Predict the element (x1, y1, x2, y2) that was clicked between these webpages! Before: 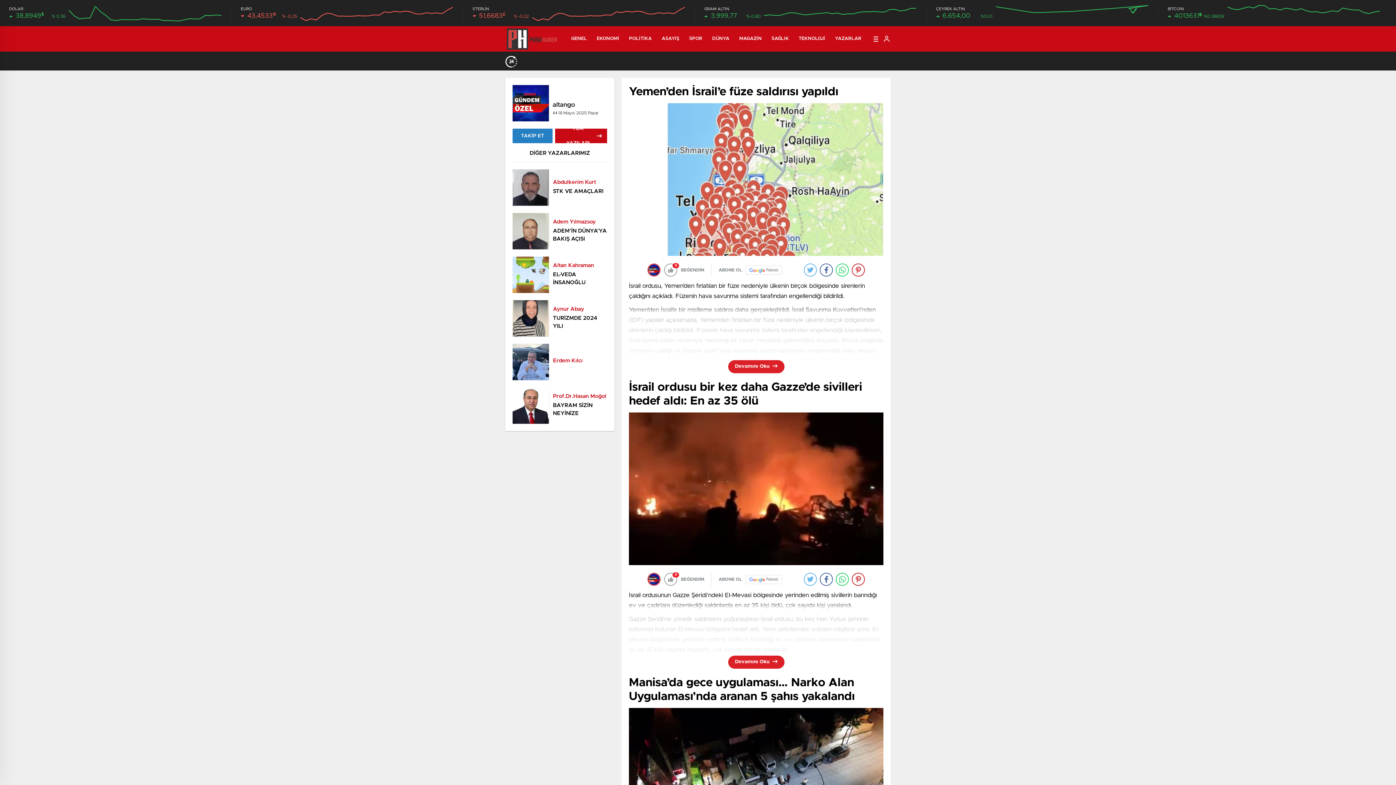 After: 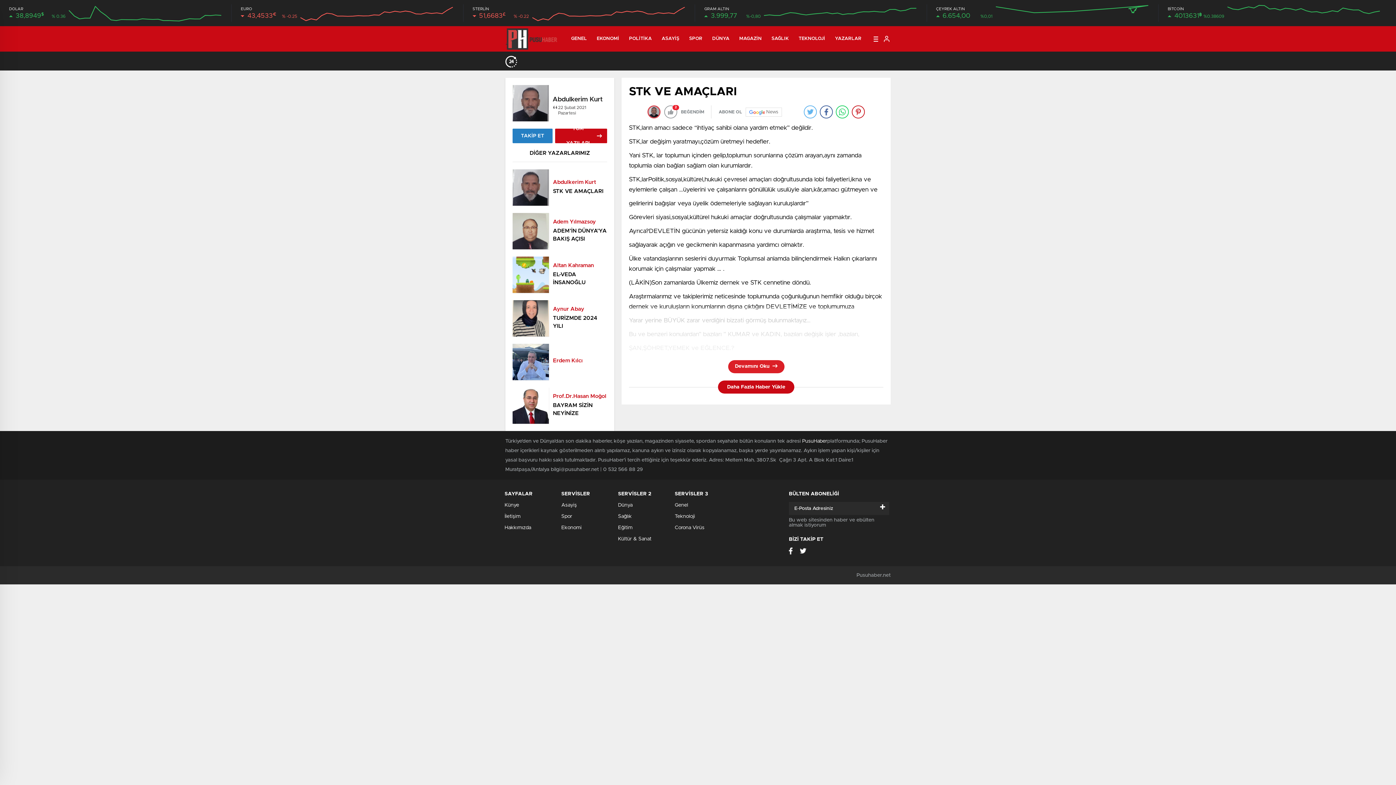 Action: label: Abdulkerim Kurt

STK VE AMAÇLARI bbox: (512, 169, 607, 205)